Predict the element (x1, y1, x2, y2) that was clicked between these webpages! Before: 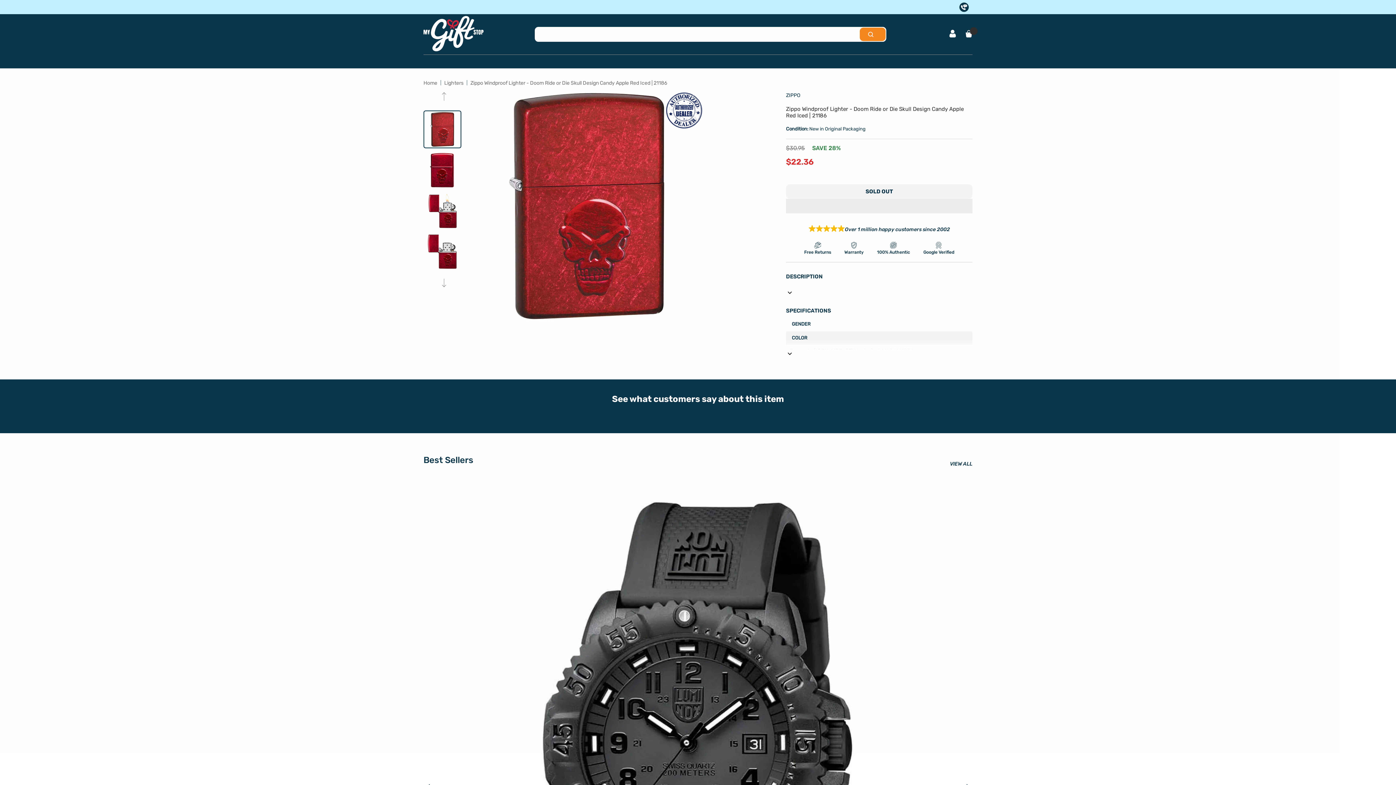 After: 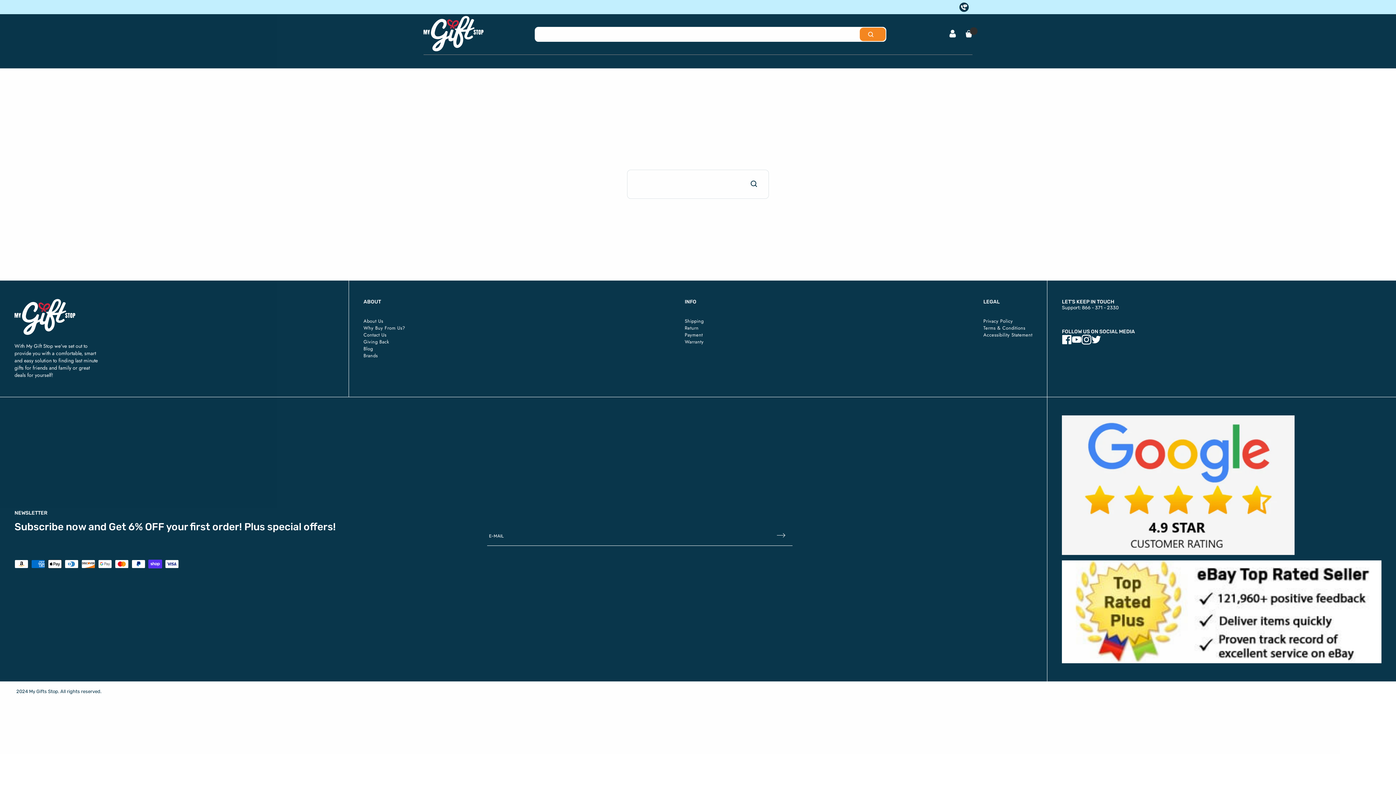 Action: label: SEARCH bbox: (859, 27, 885, 41)